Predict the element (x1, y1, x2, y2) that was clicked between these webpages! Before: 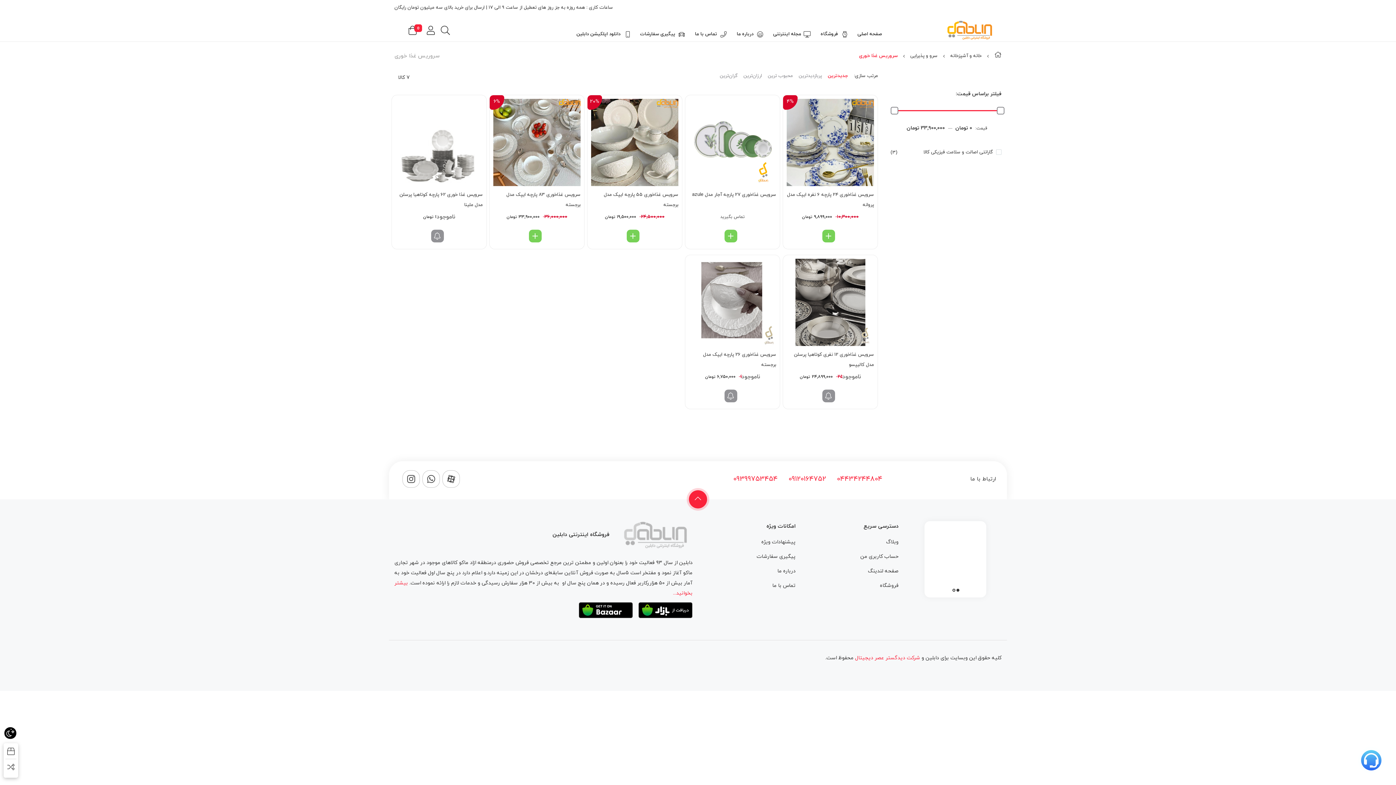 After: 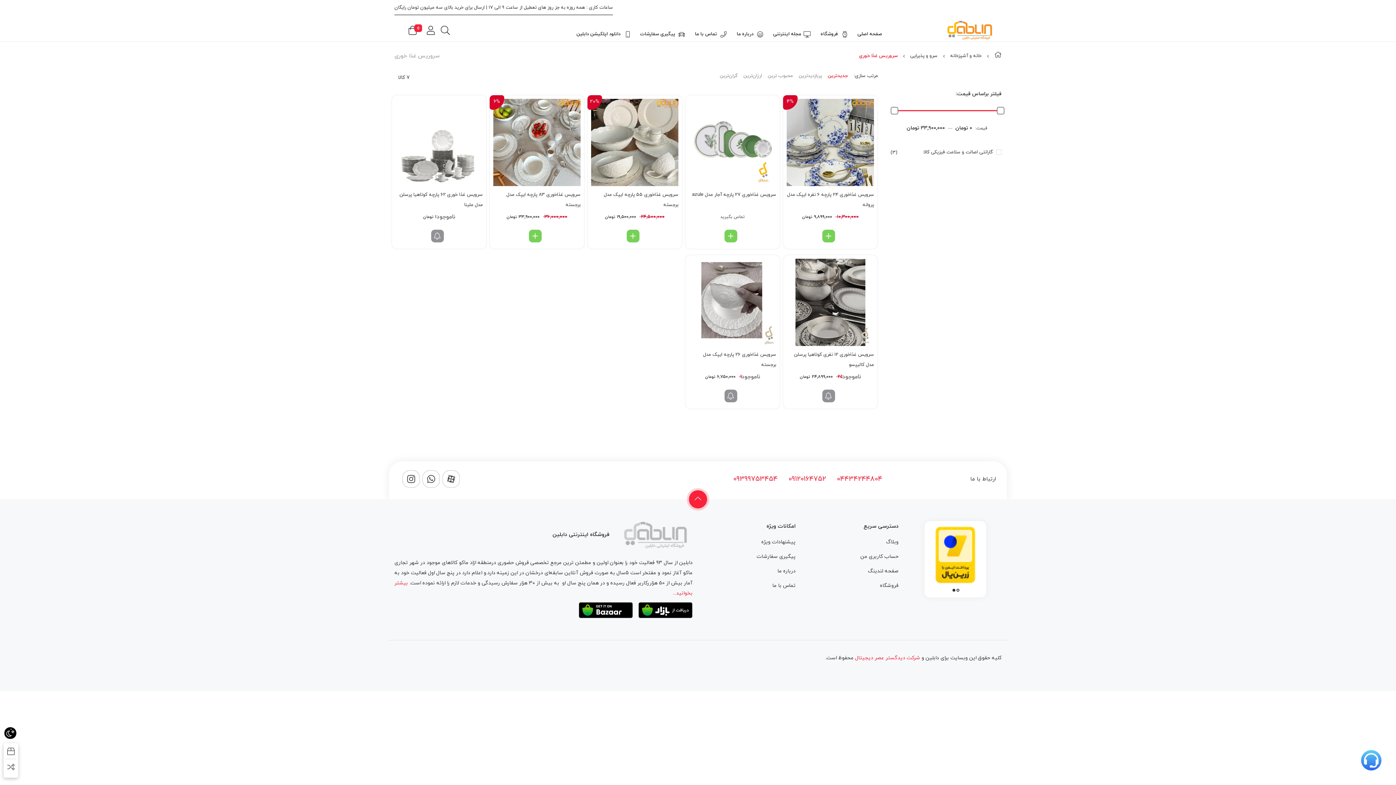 Action: bbox: (394, 2, 613, 12) label: ساعات کاری : همه روزه به جز روز های تعطیل از ساعت 9 الی 17 | ارسال برای خرید بالای سه میلیون تومان رایگان